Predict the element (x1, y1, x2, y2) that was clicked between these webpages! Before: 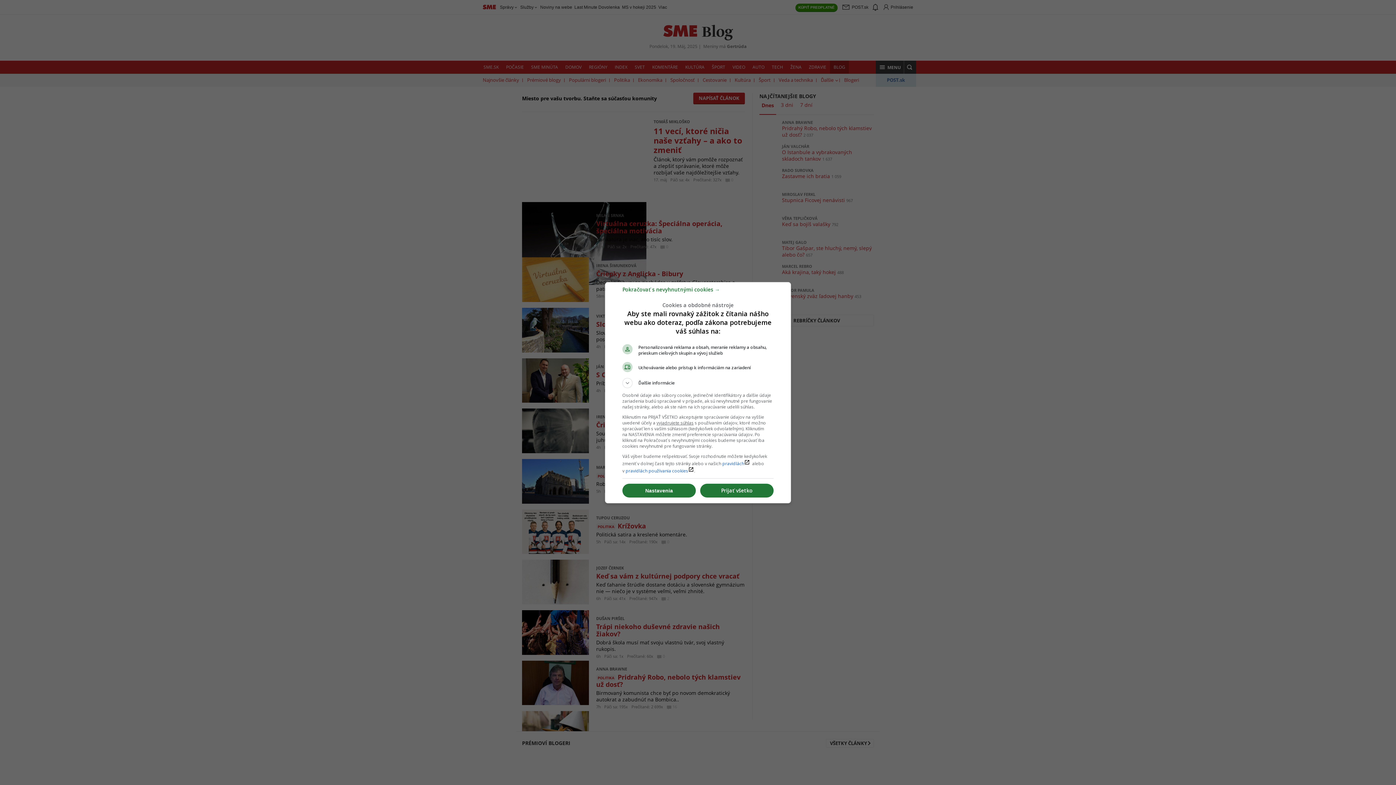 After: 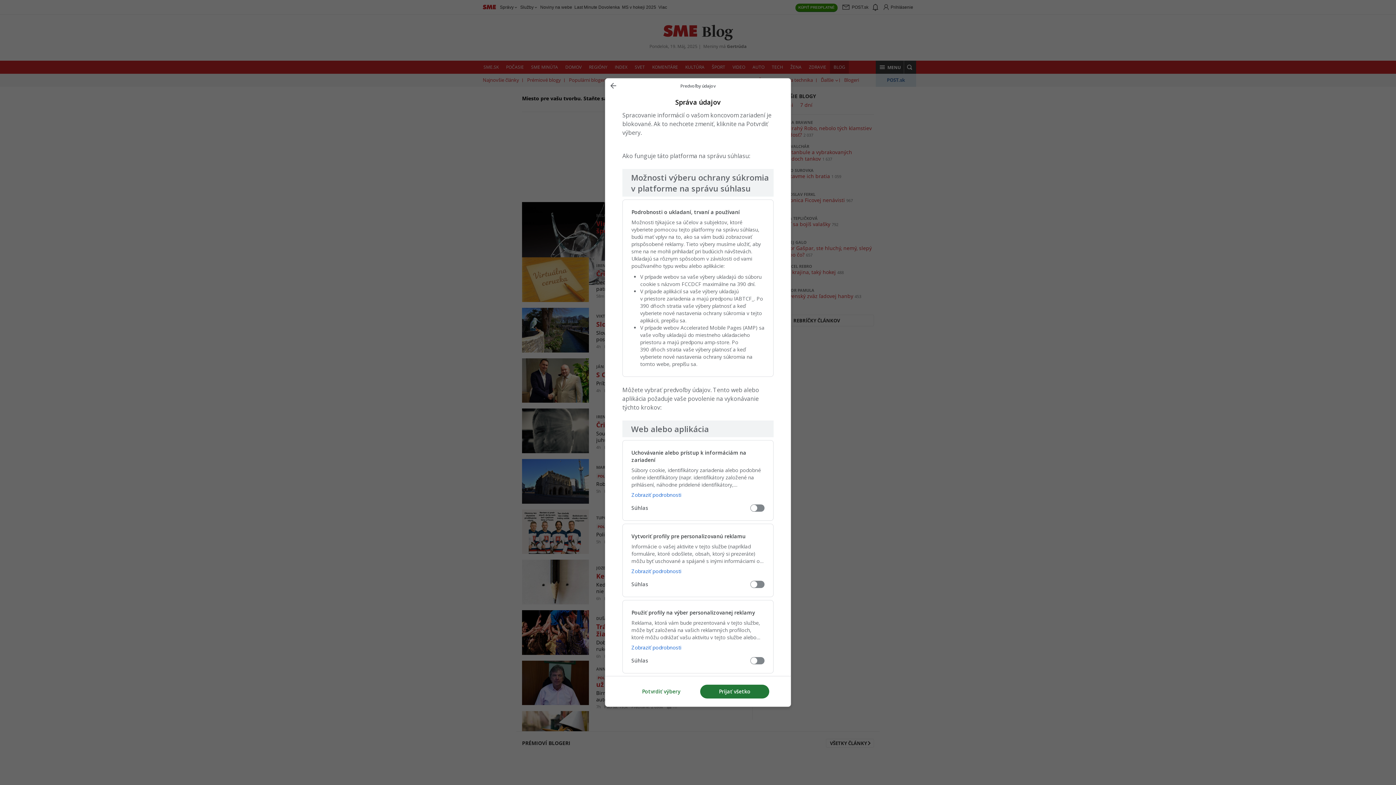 Action: bbox: (622, 484, 696, 497) label: Nastavenia